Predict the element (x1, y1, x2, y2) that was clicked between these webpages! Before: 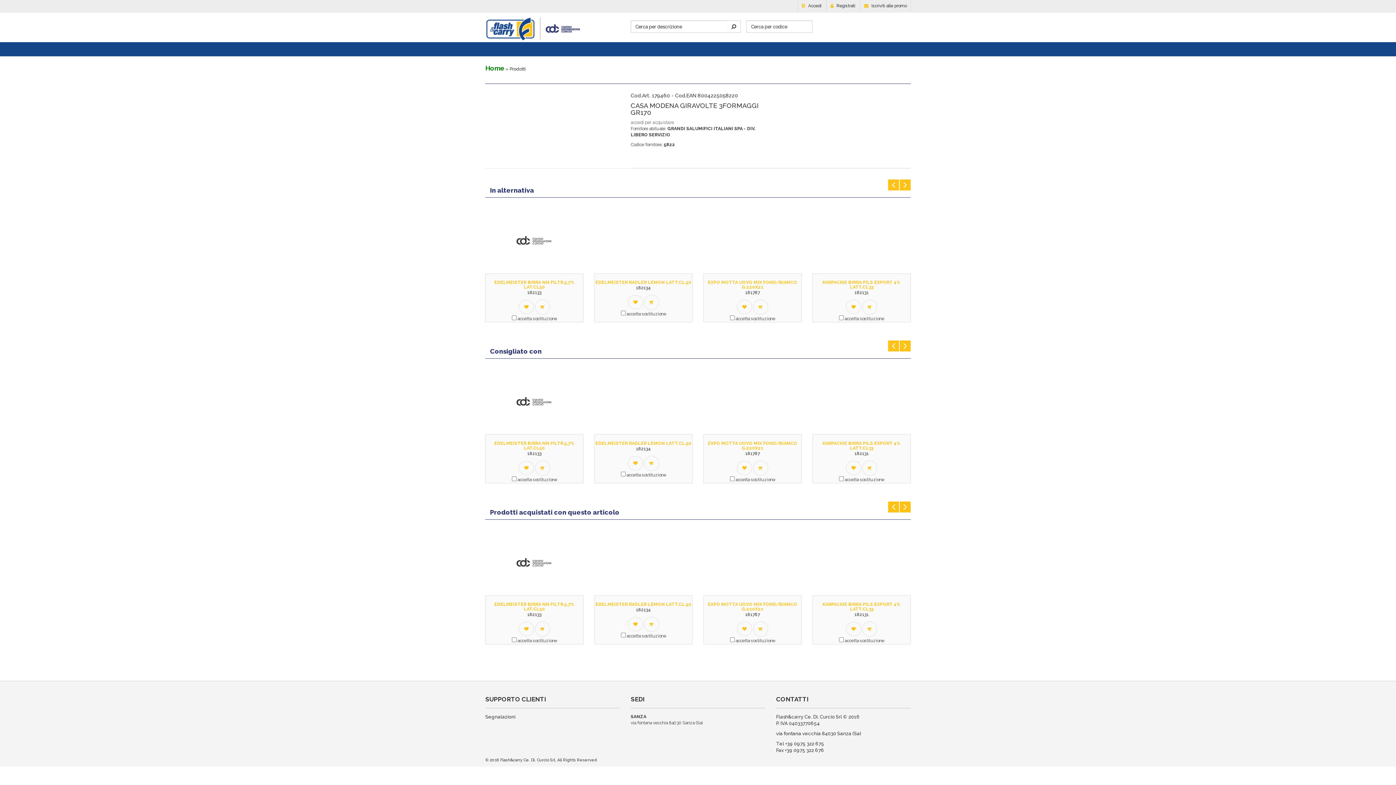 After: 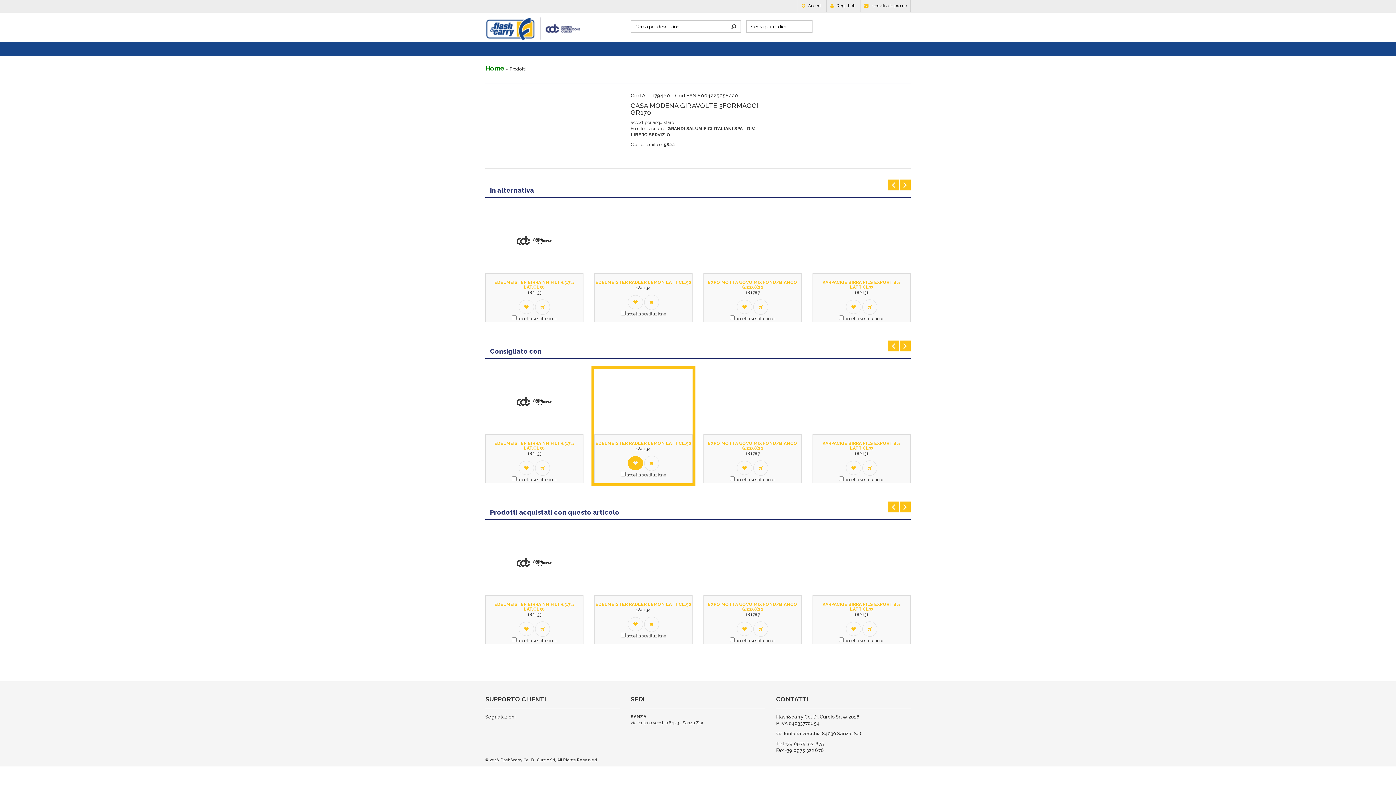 Action: bbox: (628, 456, 643, 470)